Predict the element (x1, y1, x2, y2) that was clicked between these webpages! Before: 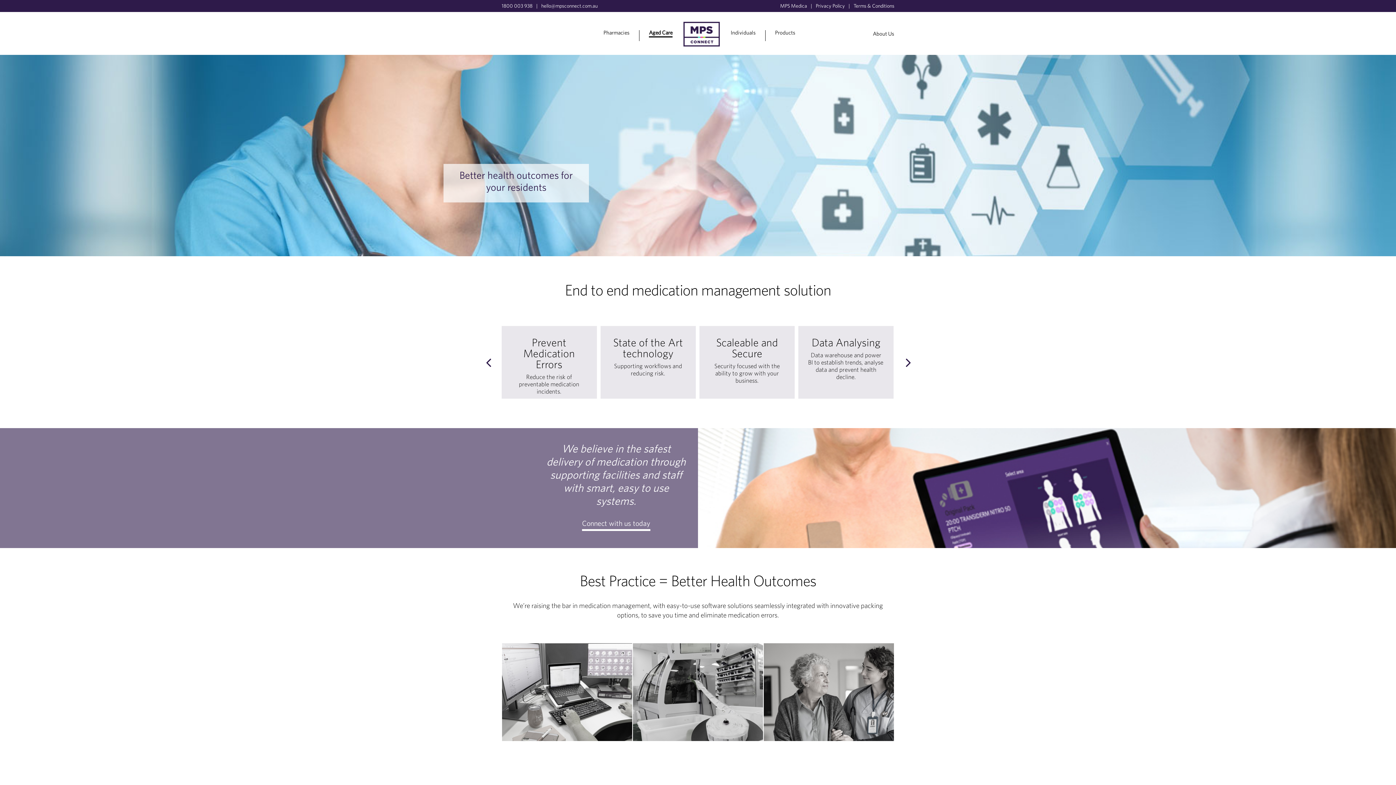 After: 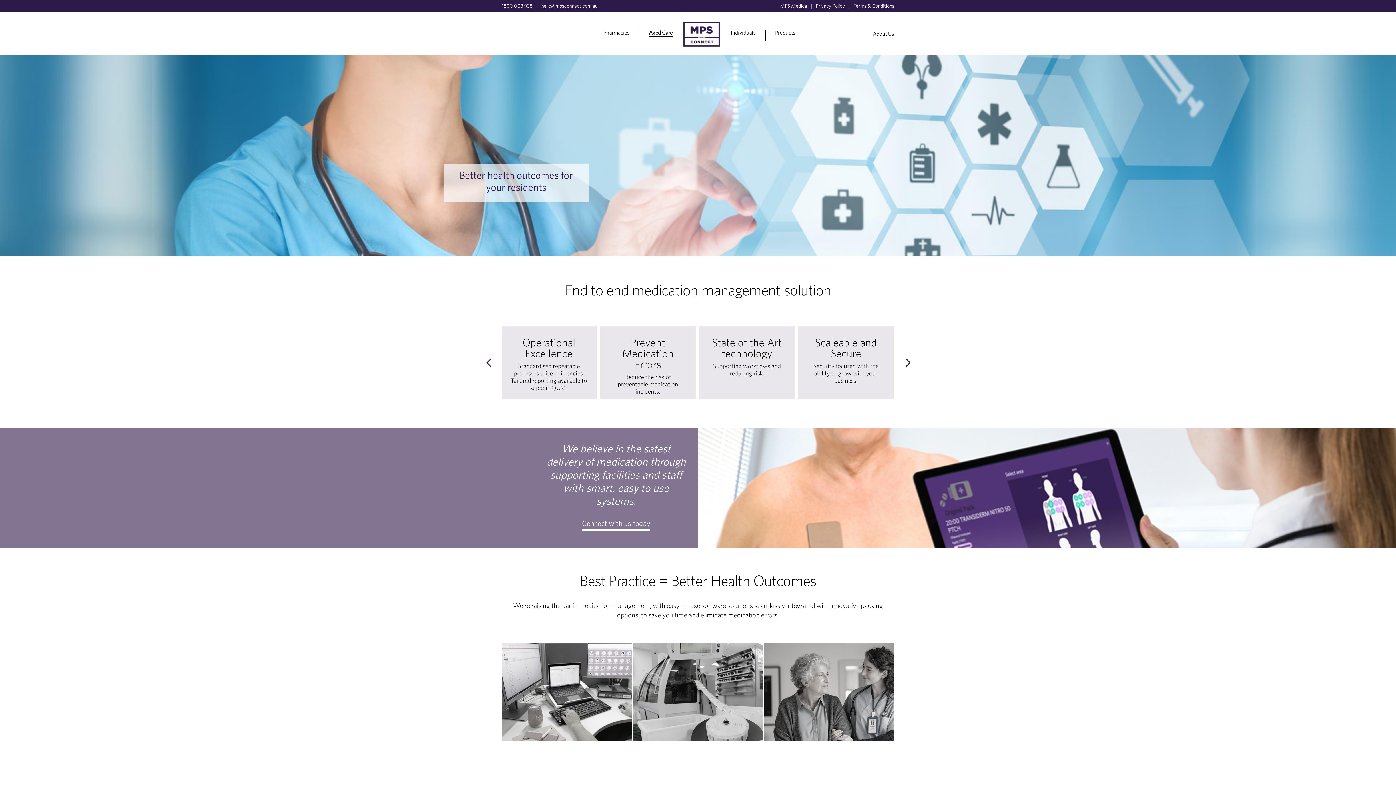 Action: label: Privacy Policy bbox: (815, 2, 845, 8)